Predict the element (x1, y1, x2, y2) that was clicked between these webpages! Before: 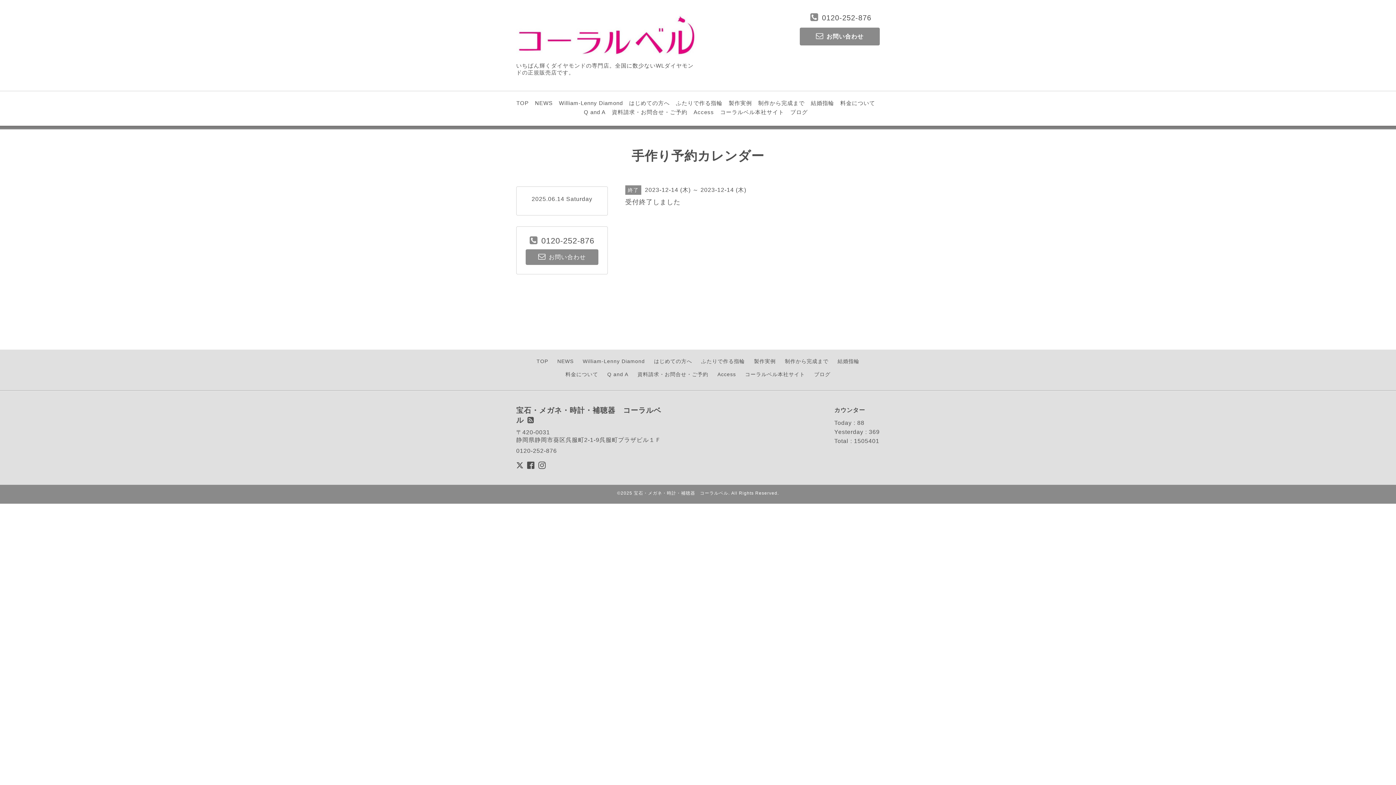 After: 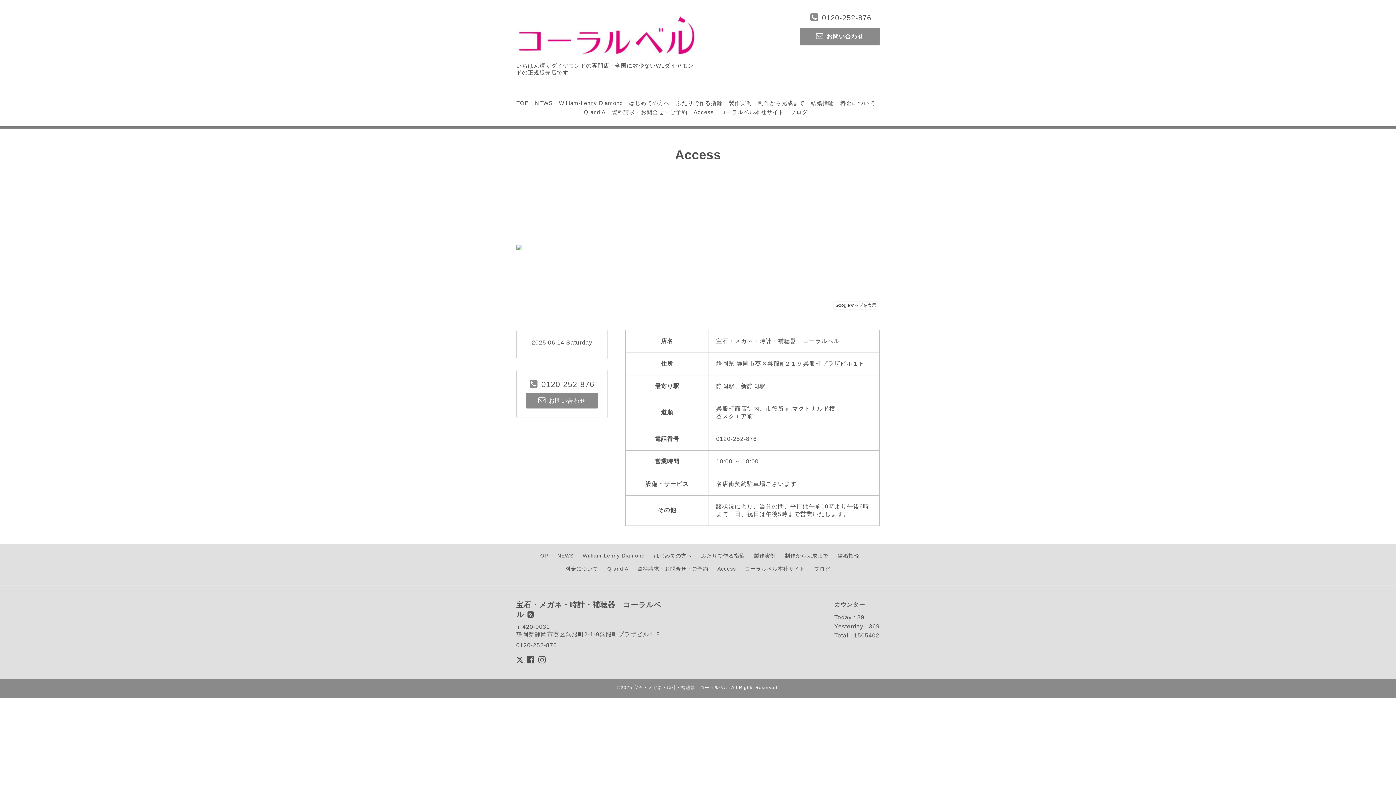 Action: label: Access bbox: (693, 109, 714, 115)